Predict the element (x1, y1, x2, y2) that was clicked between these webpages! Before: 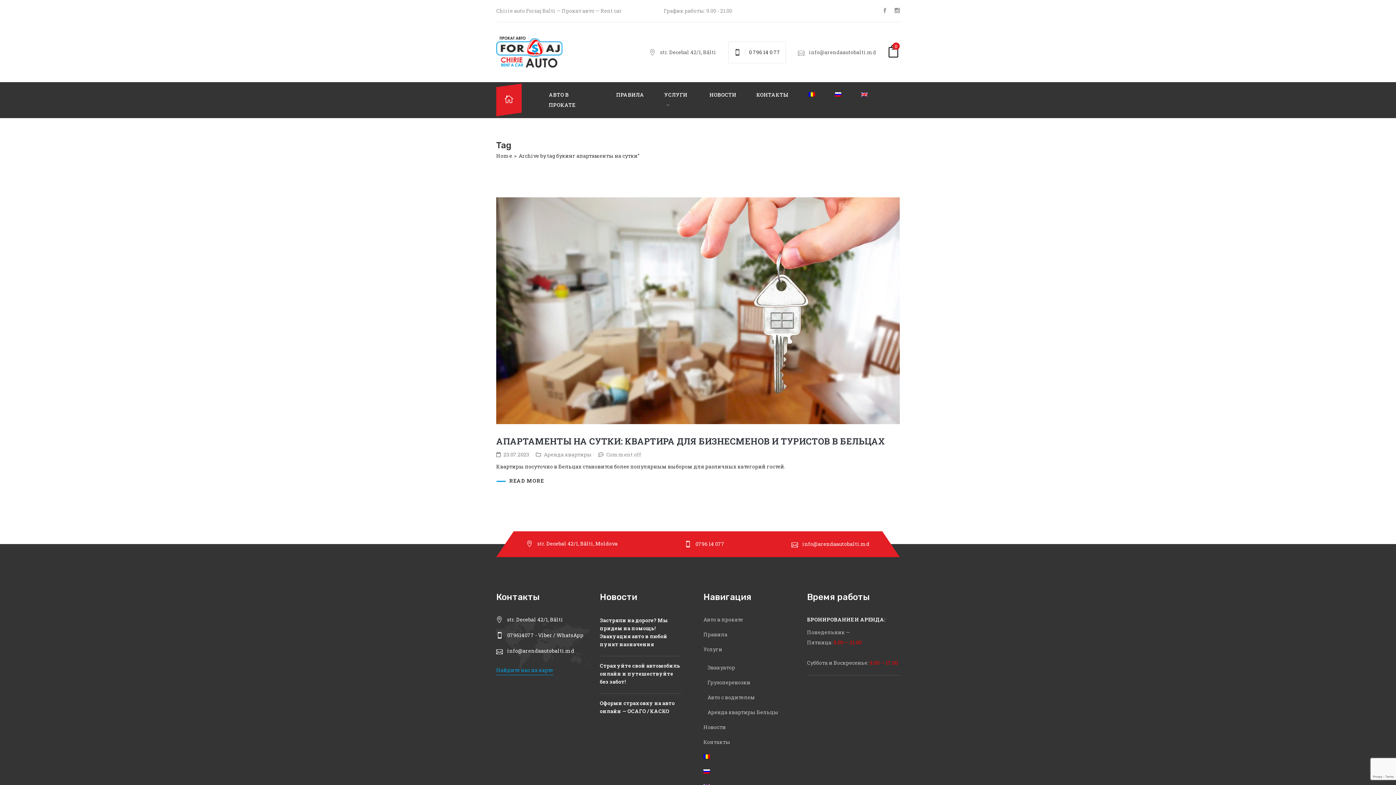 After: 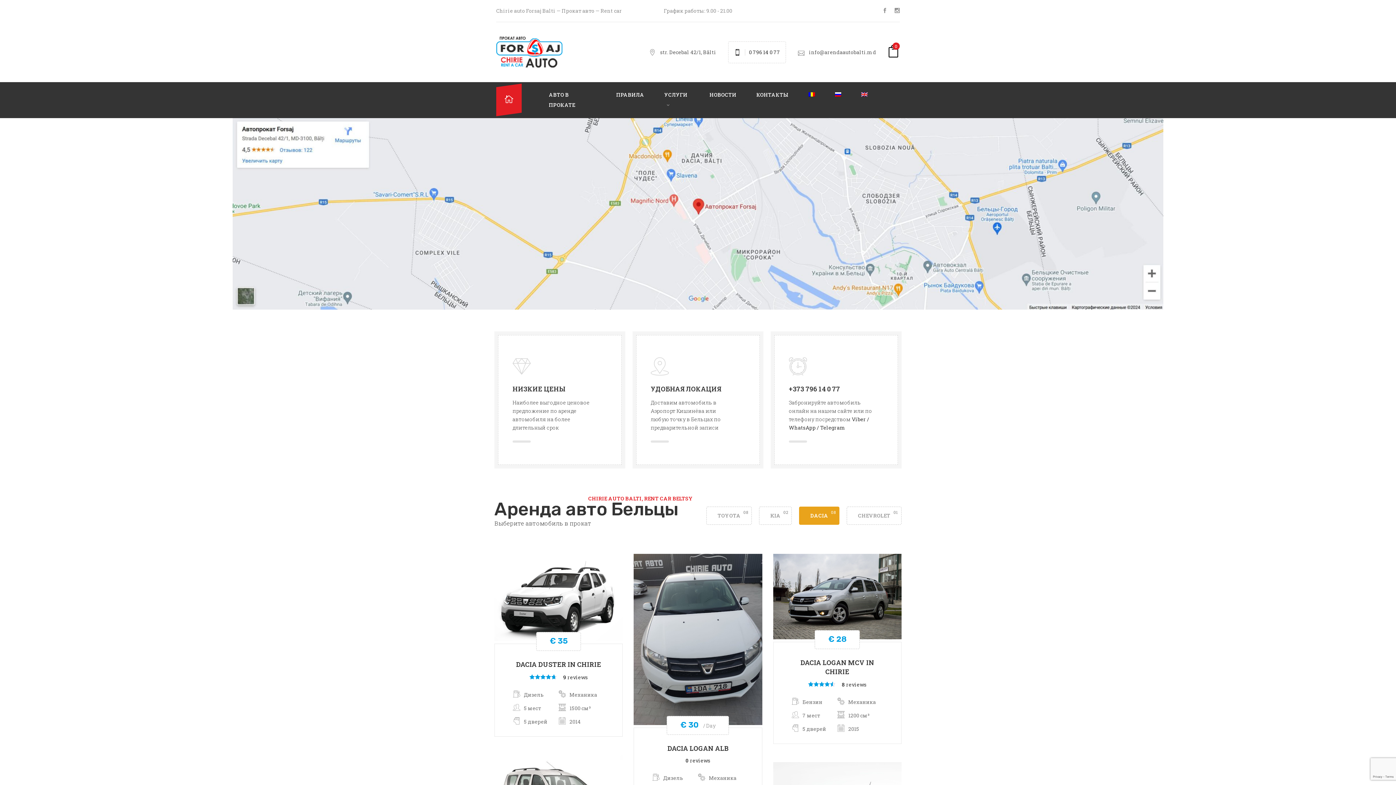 Action: bbox: (856, 82, 882, 107)